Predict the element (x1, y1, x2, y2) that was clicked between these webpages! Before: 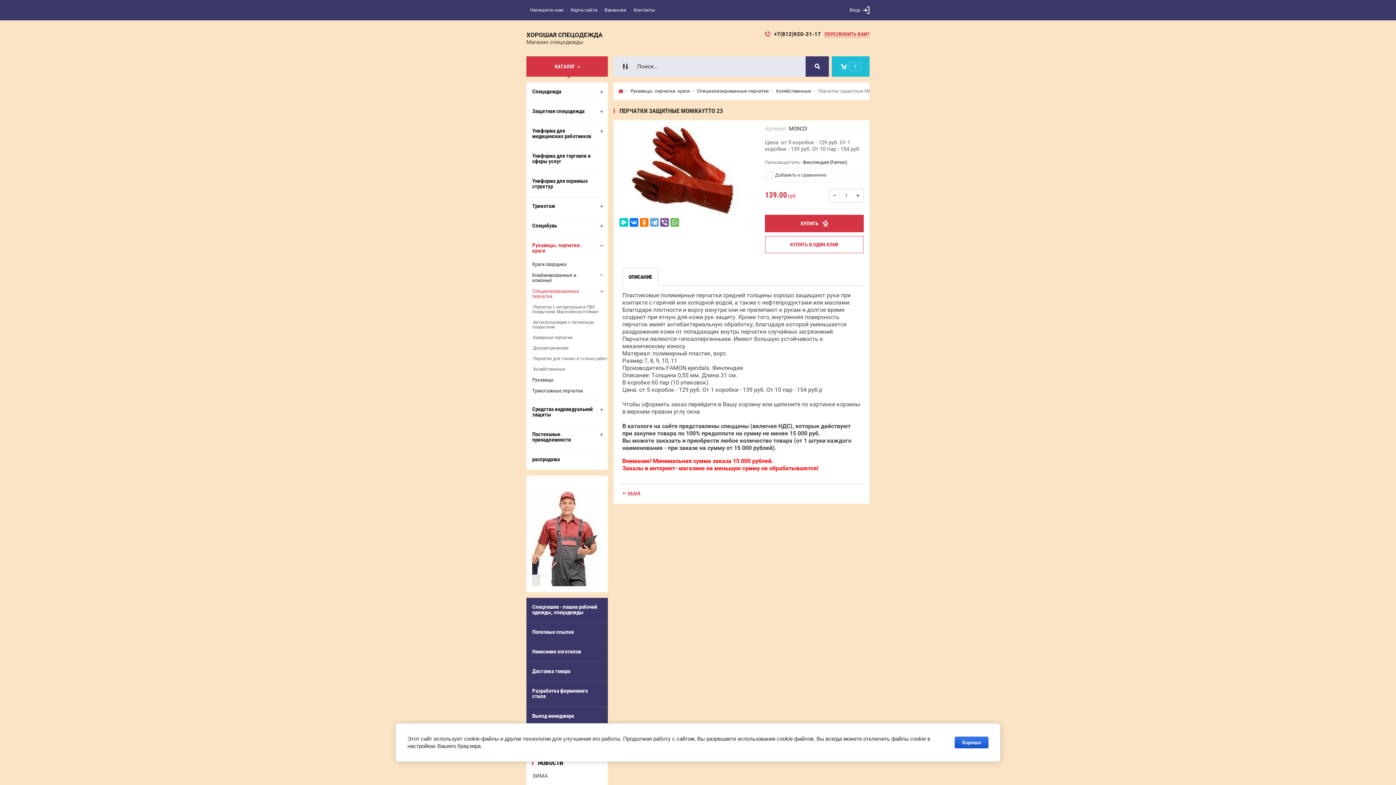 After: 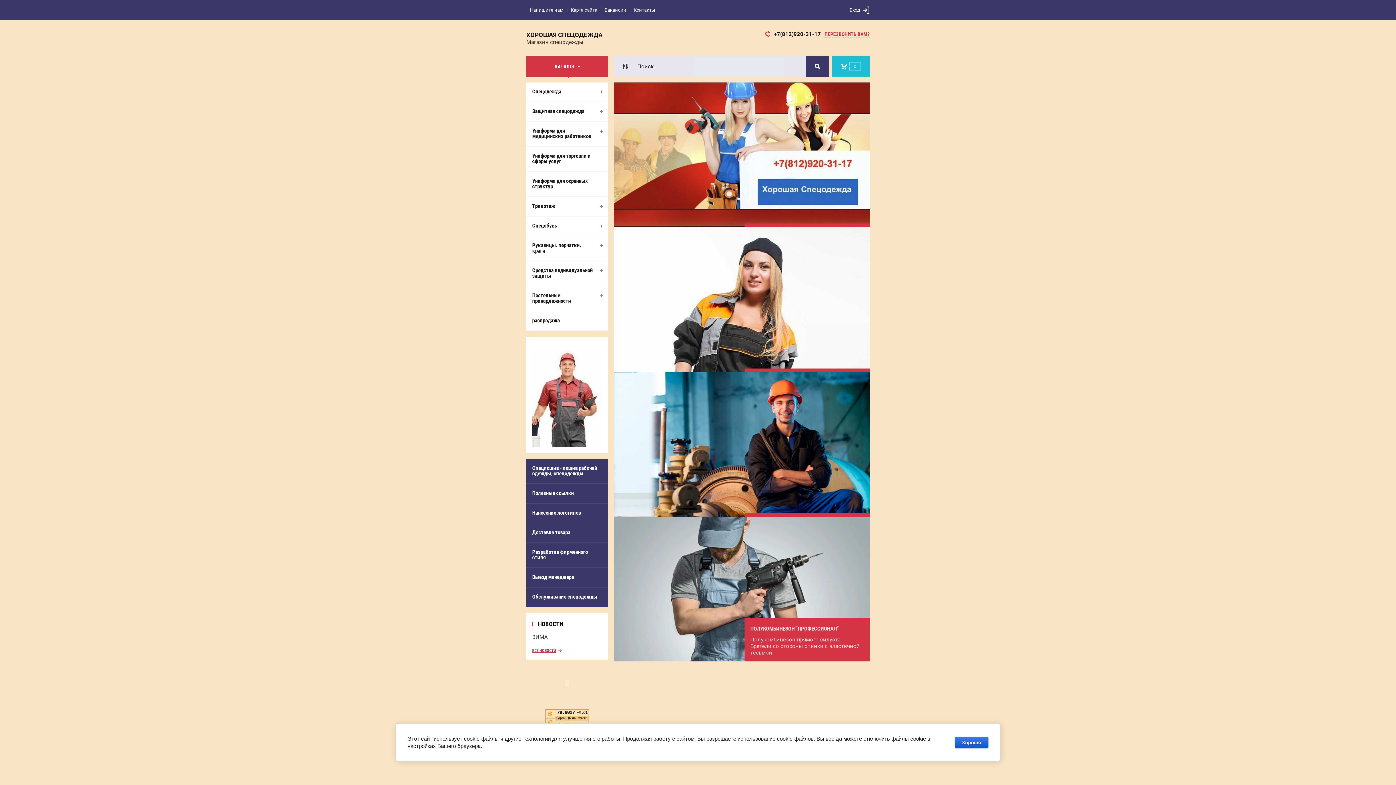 Action: bbox: (613, 85, 628, 97) label: Главная